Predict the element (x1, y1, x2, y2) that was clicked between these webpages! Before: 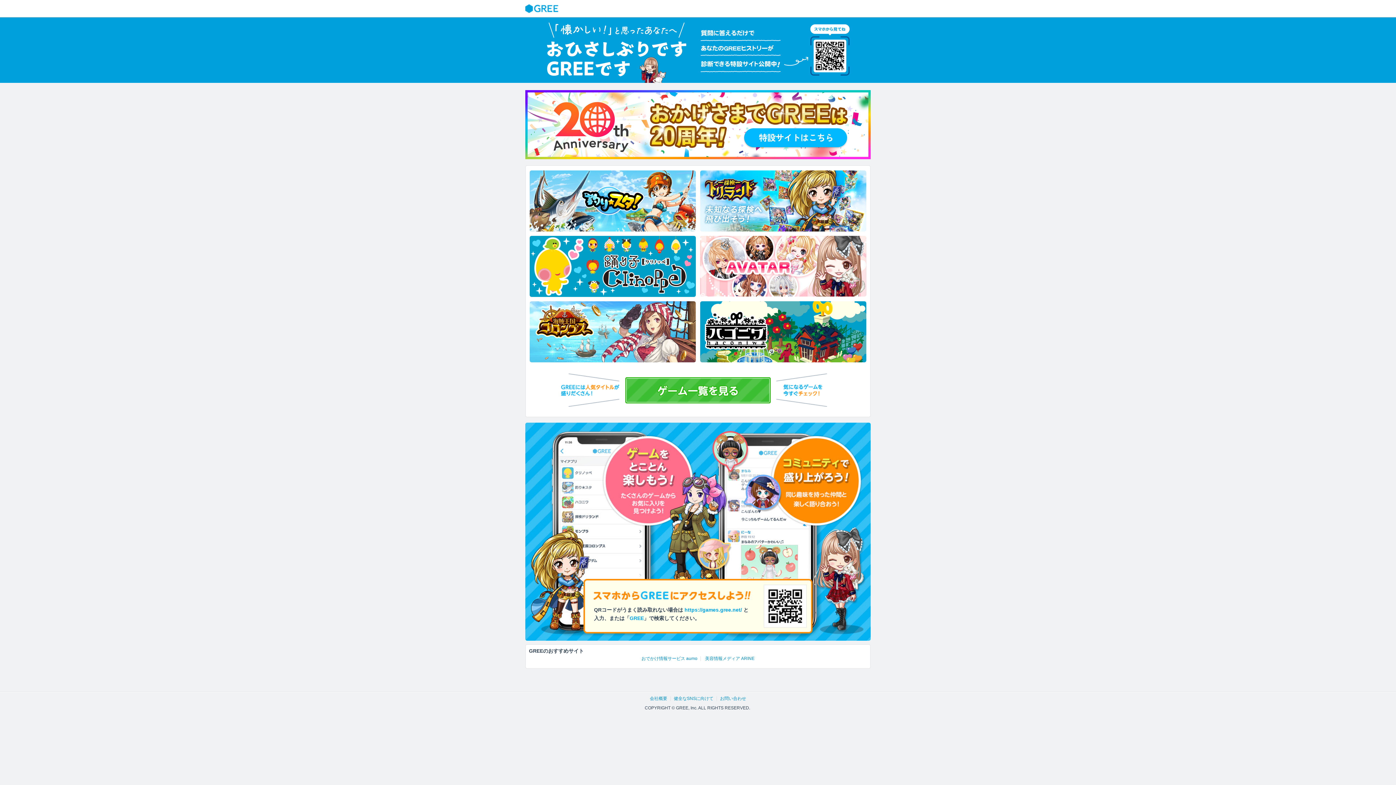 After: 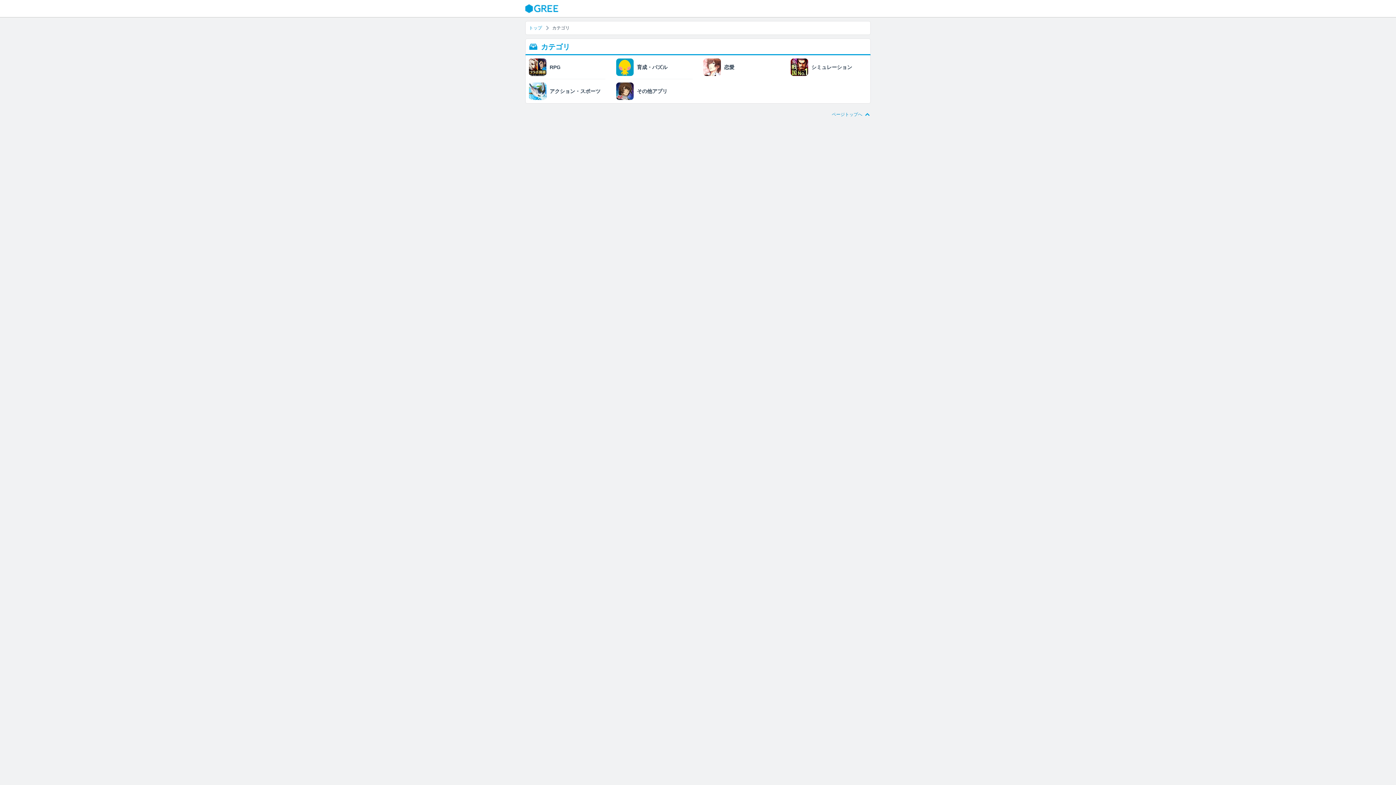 Action: bbox: (625, 377, 770, 403)